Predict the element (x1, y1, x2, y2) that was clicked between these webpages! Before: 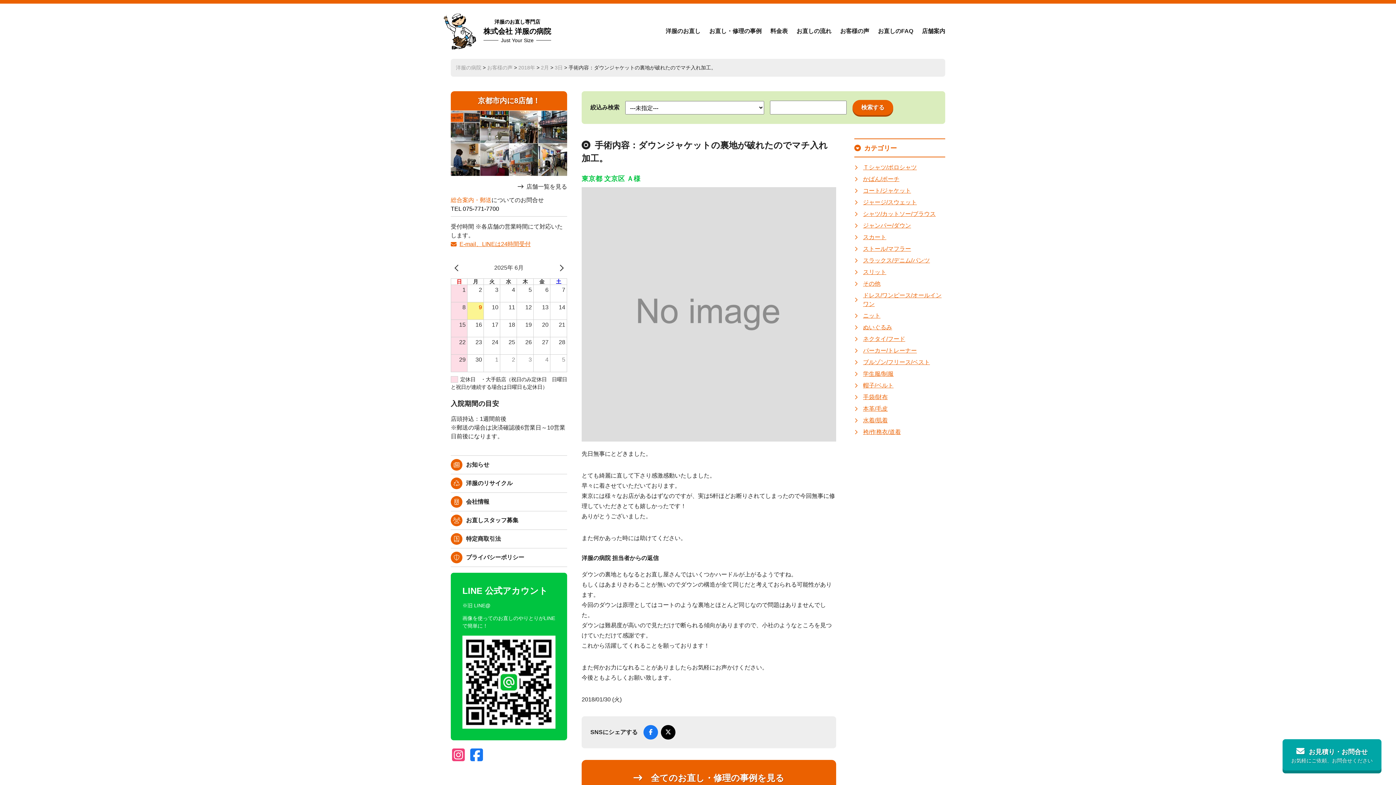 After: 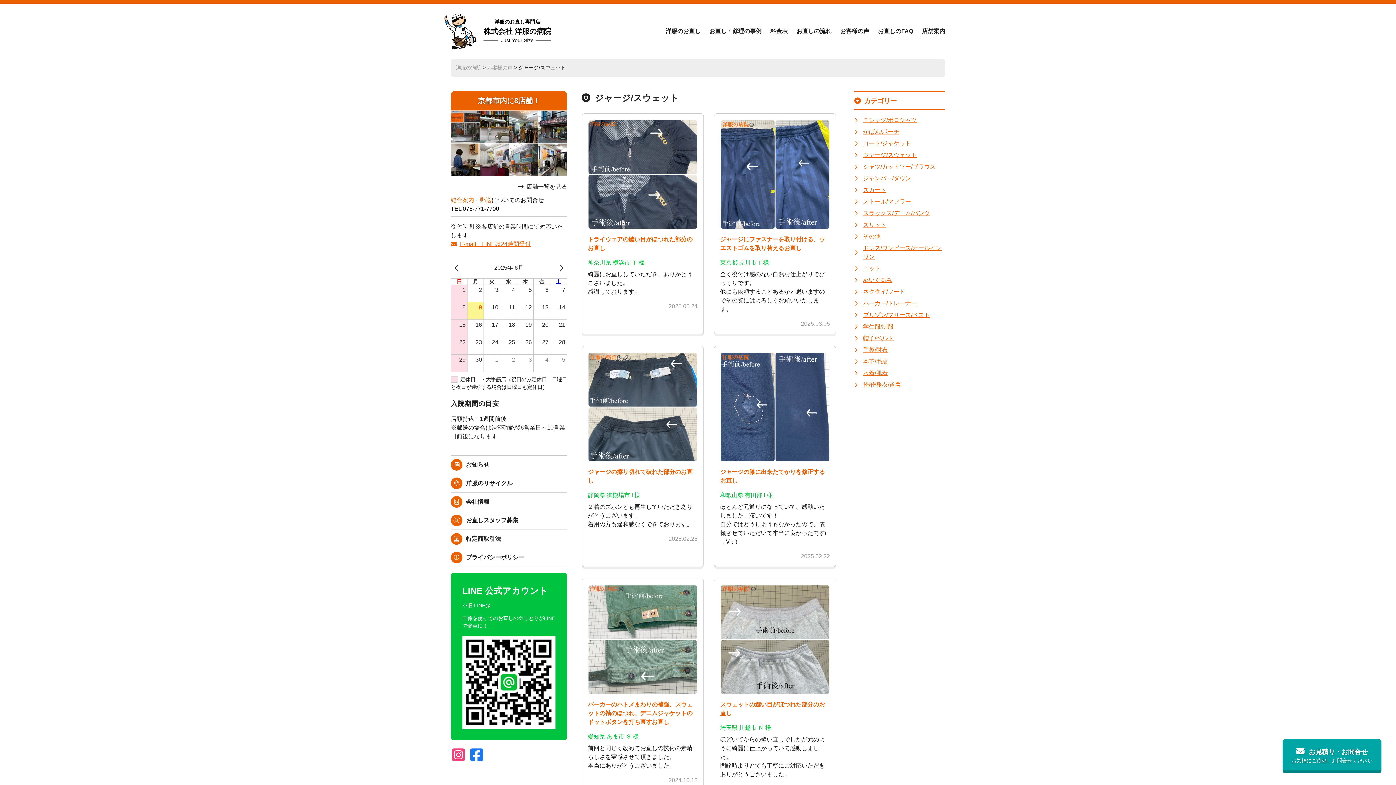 Action: label: ジャージ/スウェット bbox: (854, 198, 917, 206)